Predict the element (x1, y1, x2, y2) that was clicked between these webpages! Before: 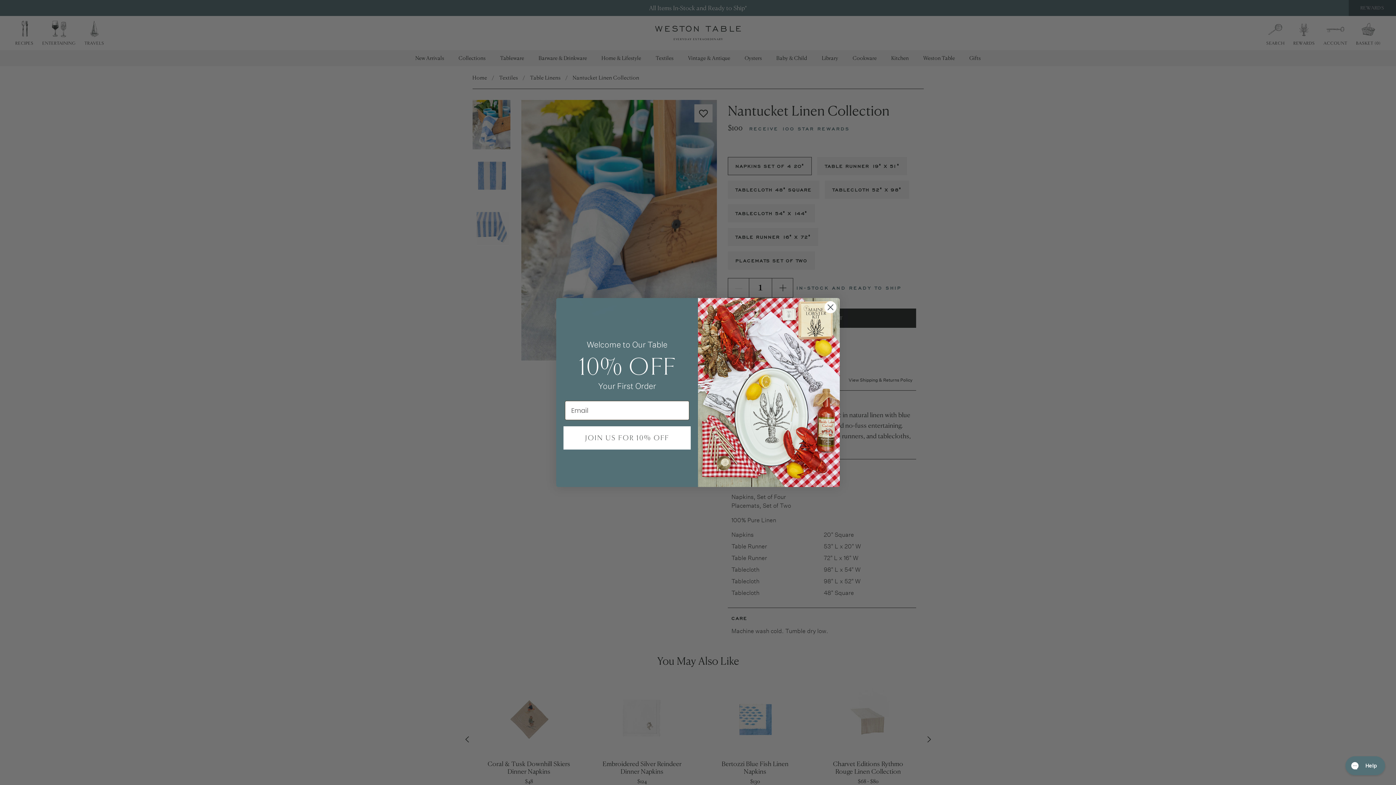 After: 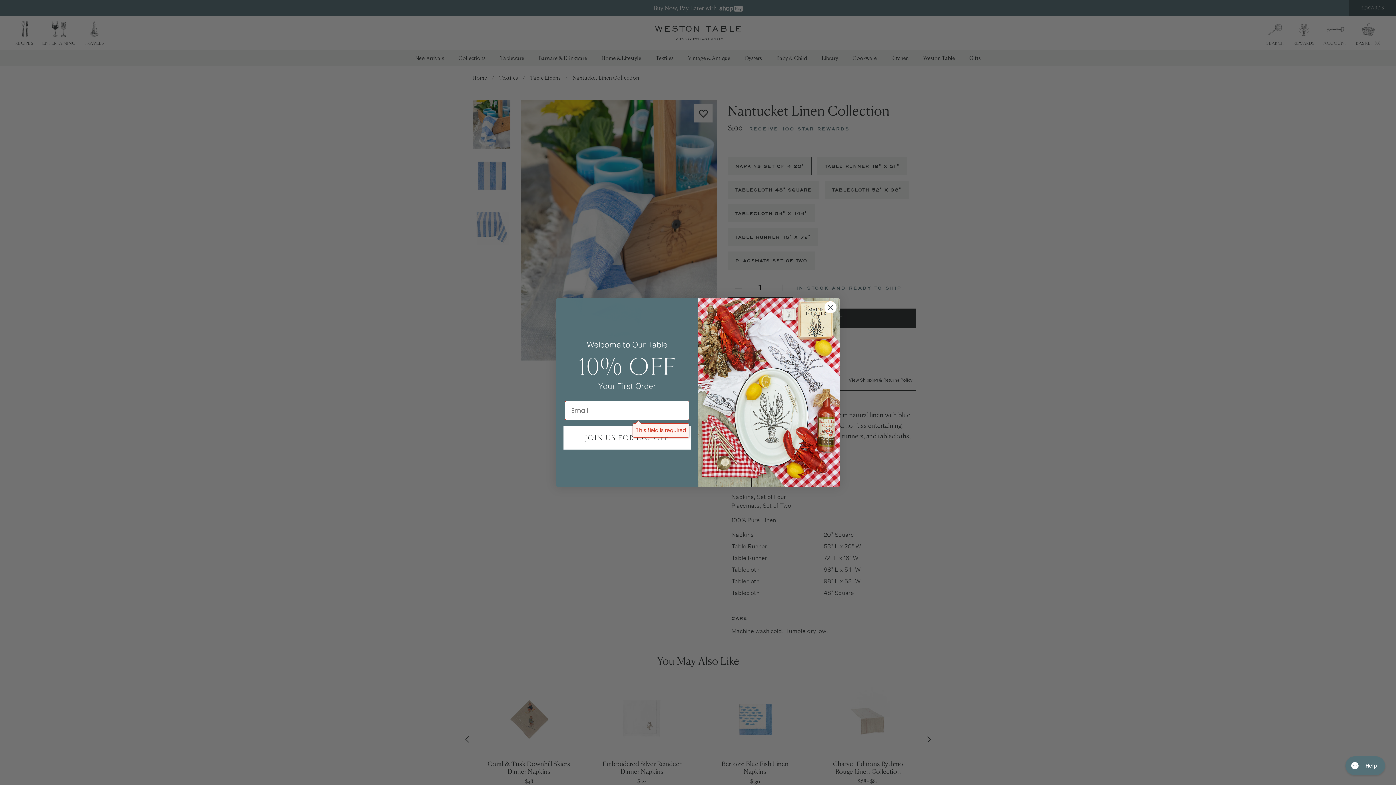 Action: label: JOIN US FOR 10% OFF bbox: (565, 444, 689, 464)